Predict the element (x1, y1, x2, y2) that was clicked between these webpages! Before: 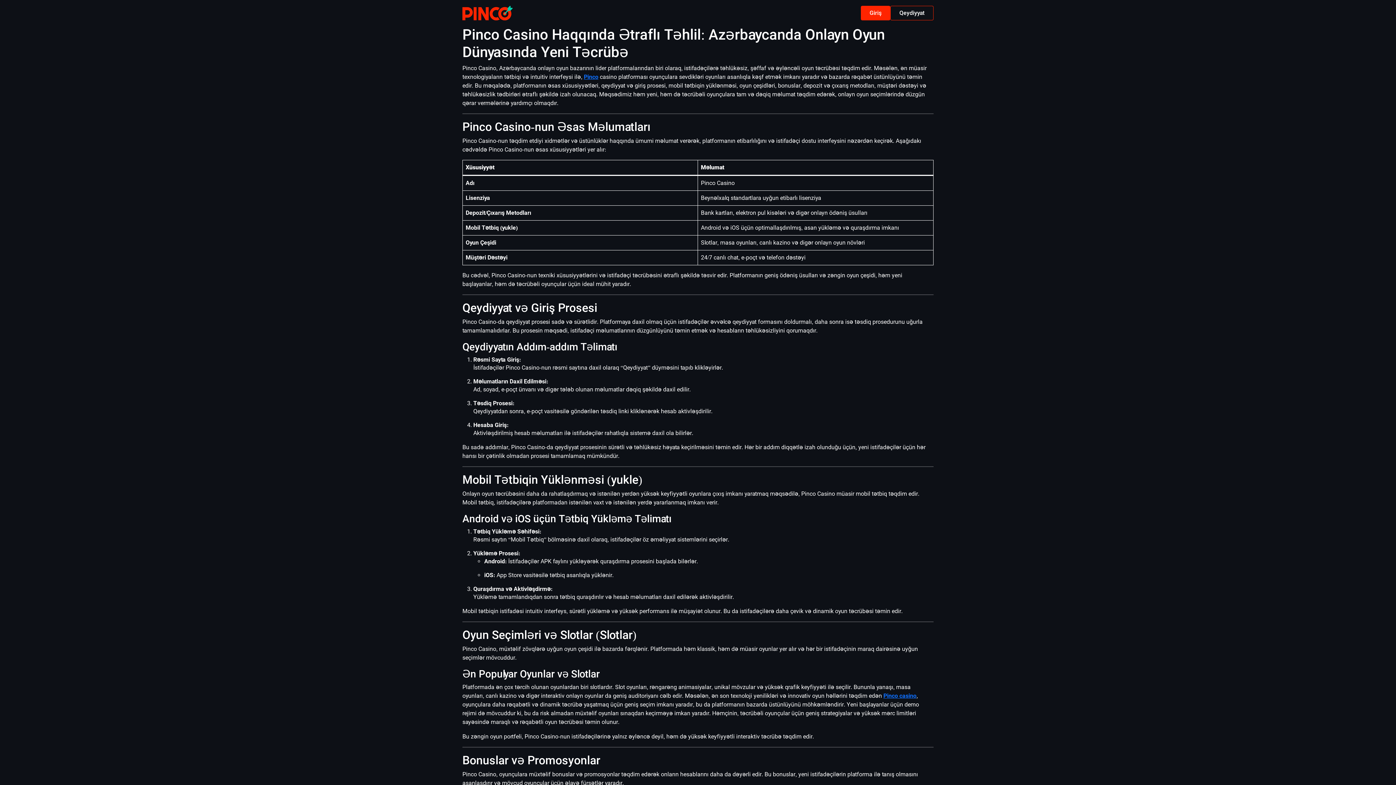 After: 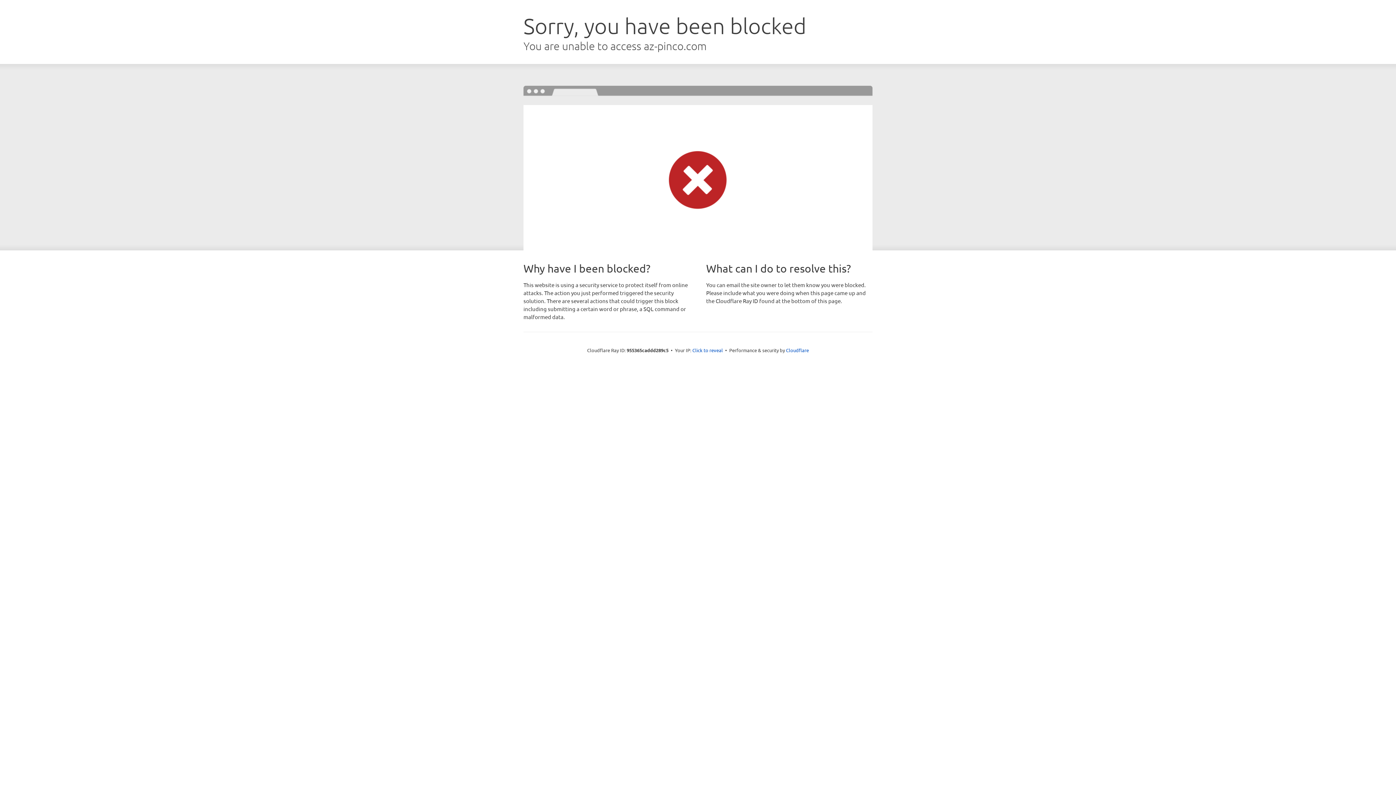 Action: label: Pinco casino bbox: (883, 692, 916, 699)